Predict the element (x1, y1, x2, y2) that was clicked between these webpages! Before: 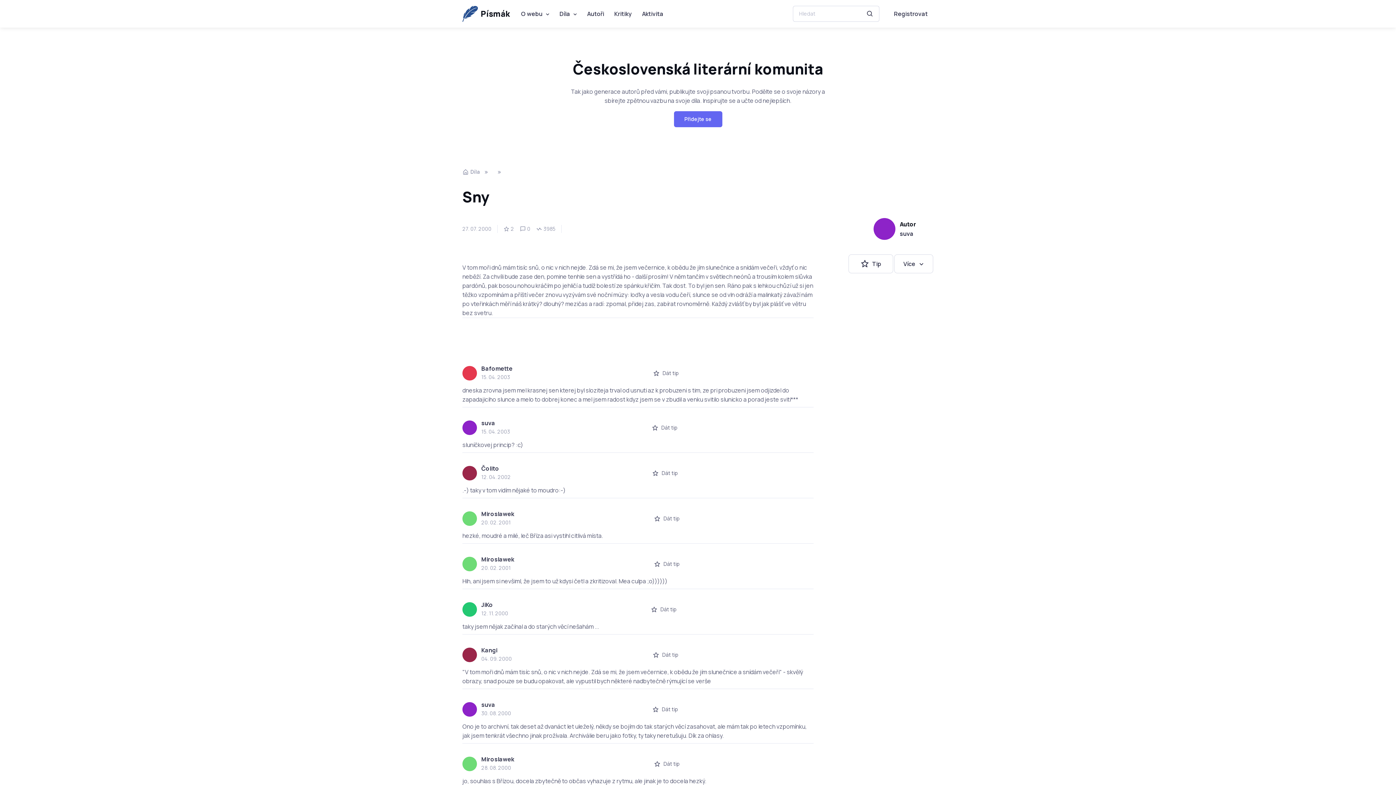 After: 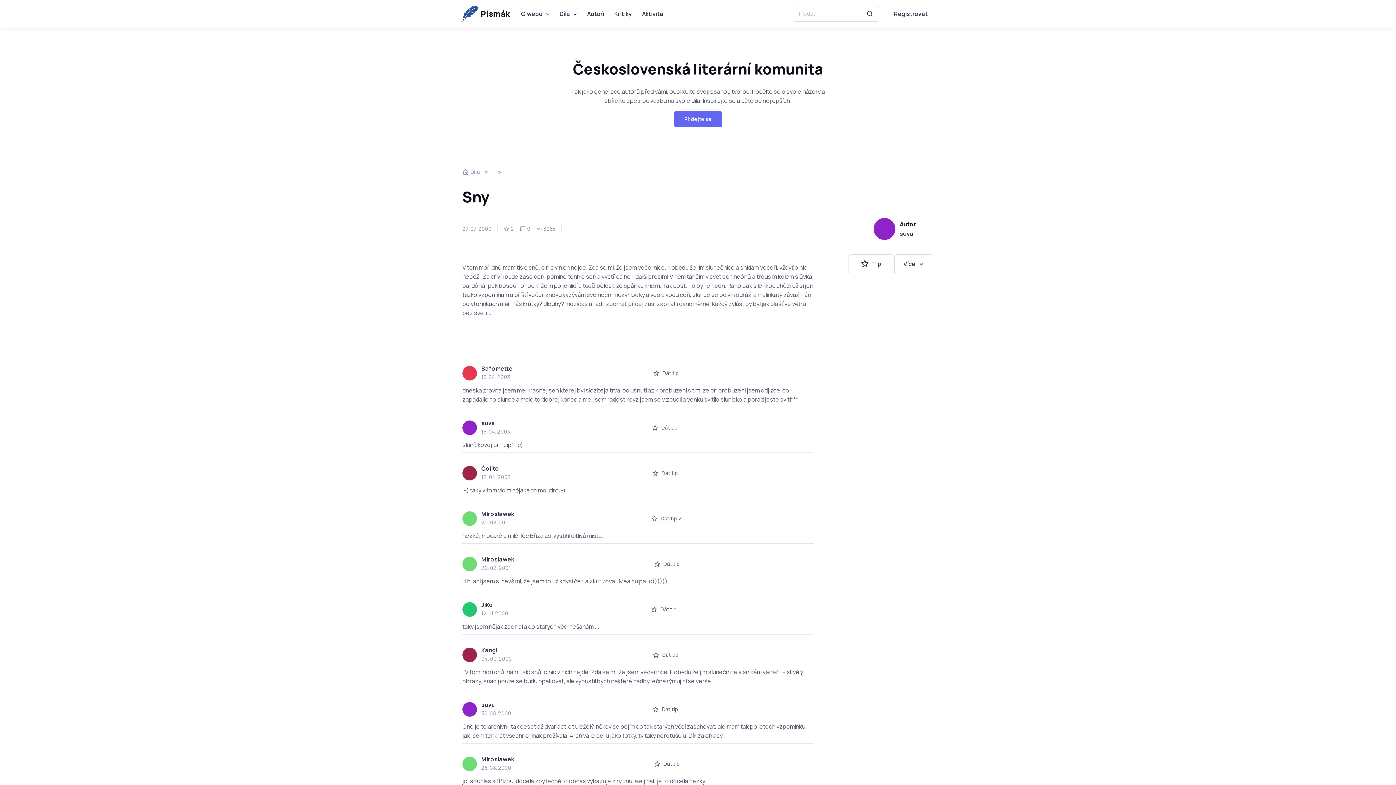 Action: label: Dát tip bbox: (654, 514, 680, 522)